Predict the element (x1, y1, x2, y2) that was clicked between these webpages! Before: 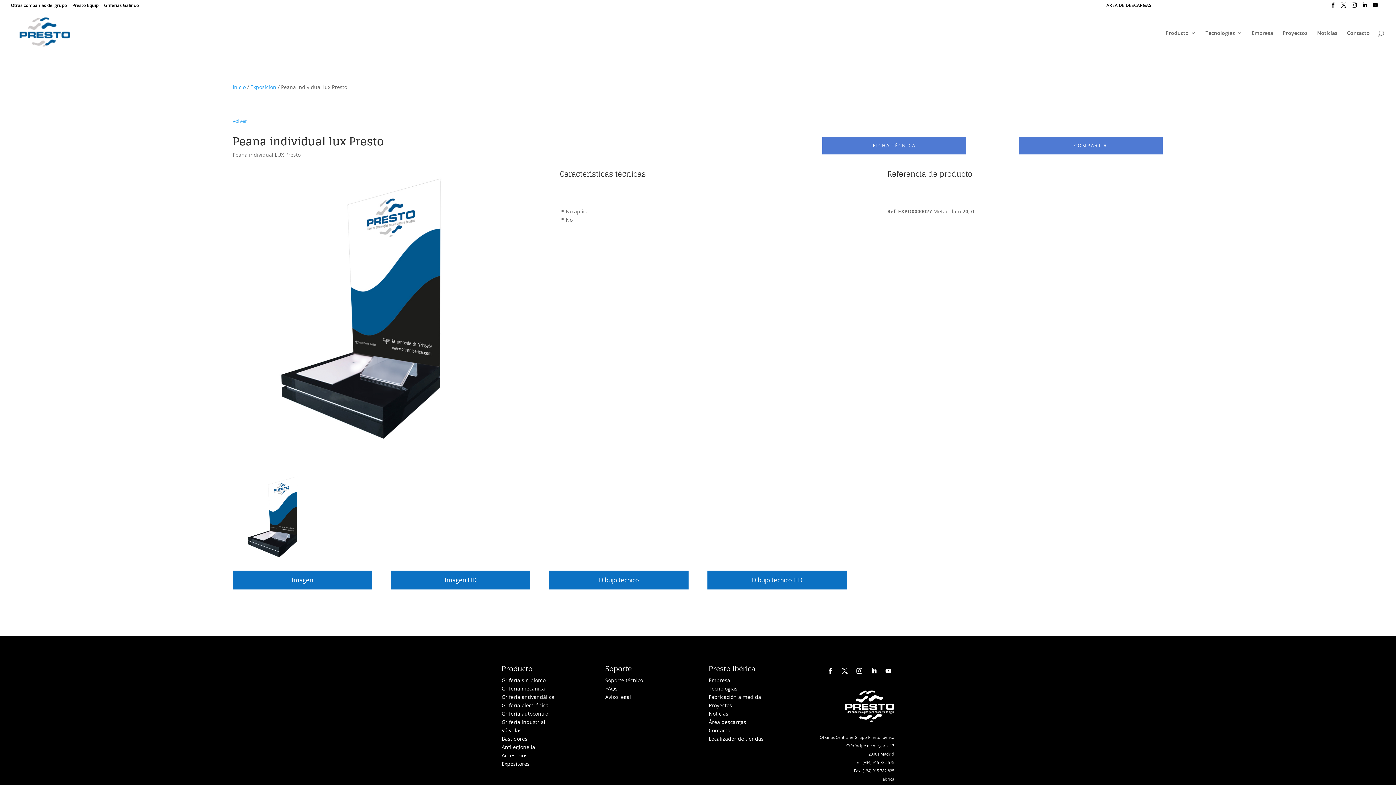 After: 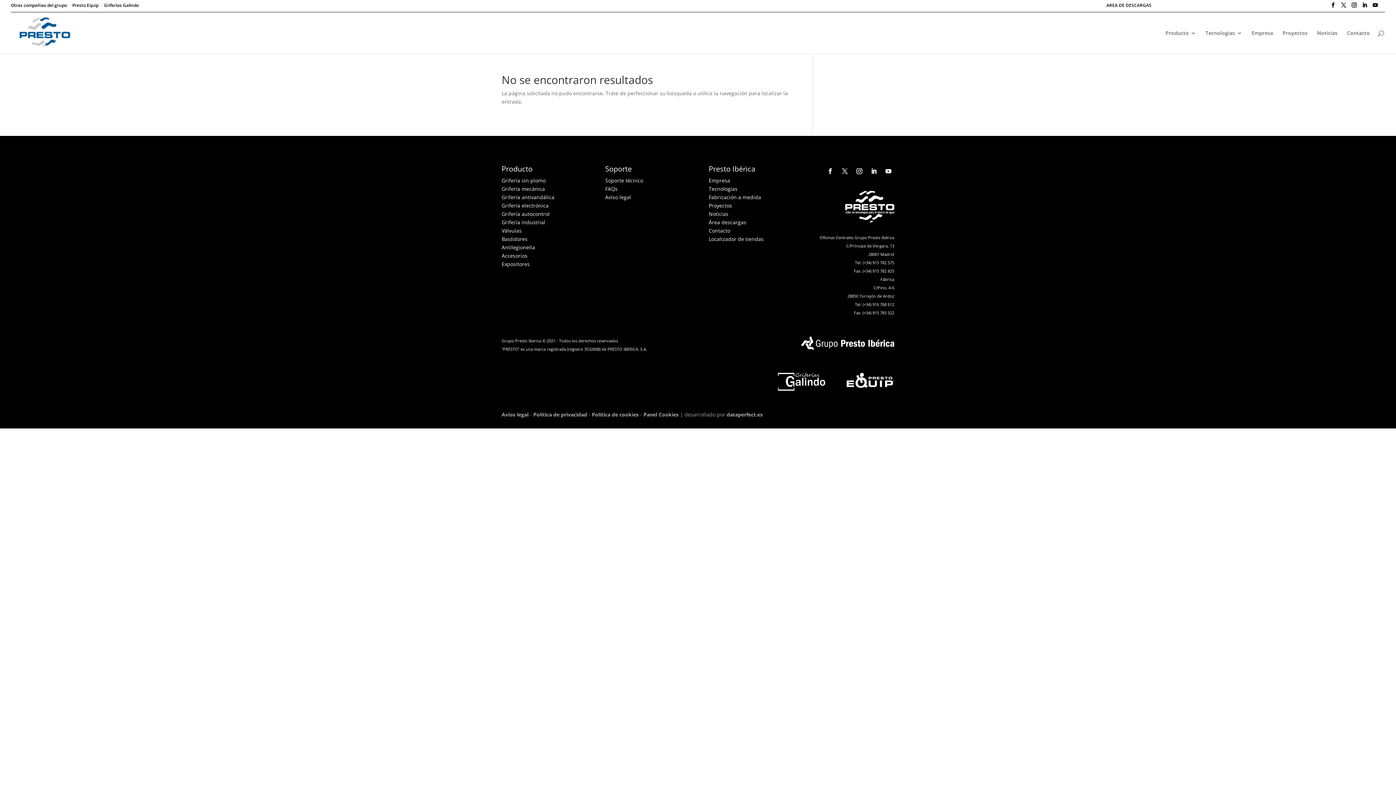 Action: bbox: (708, 710, 728, 717) label: Noticias